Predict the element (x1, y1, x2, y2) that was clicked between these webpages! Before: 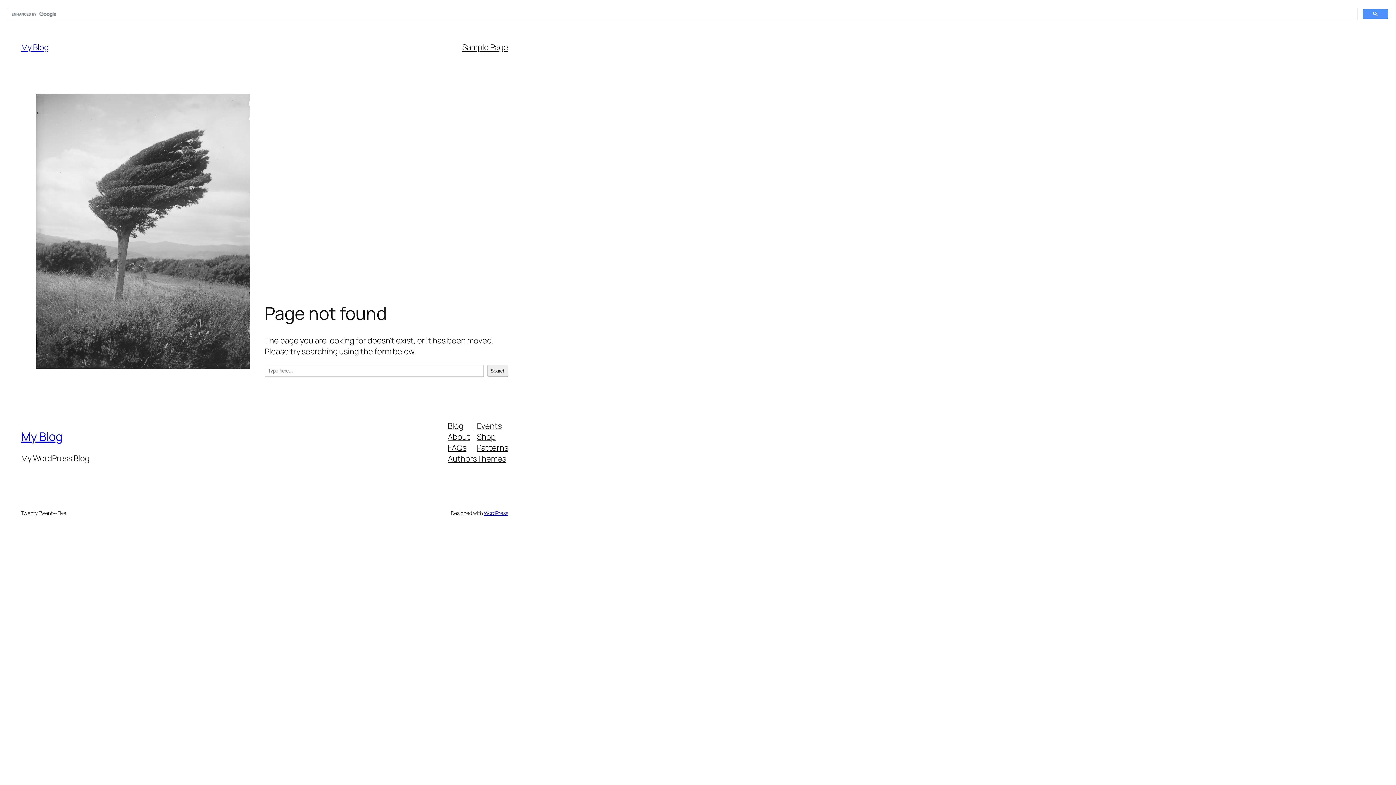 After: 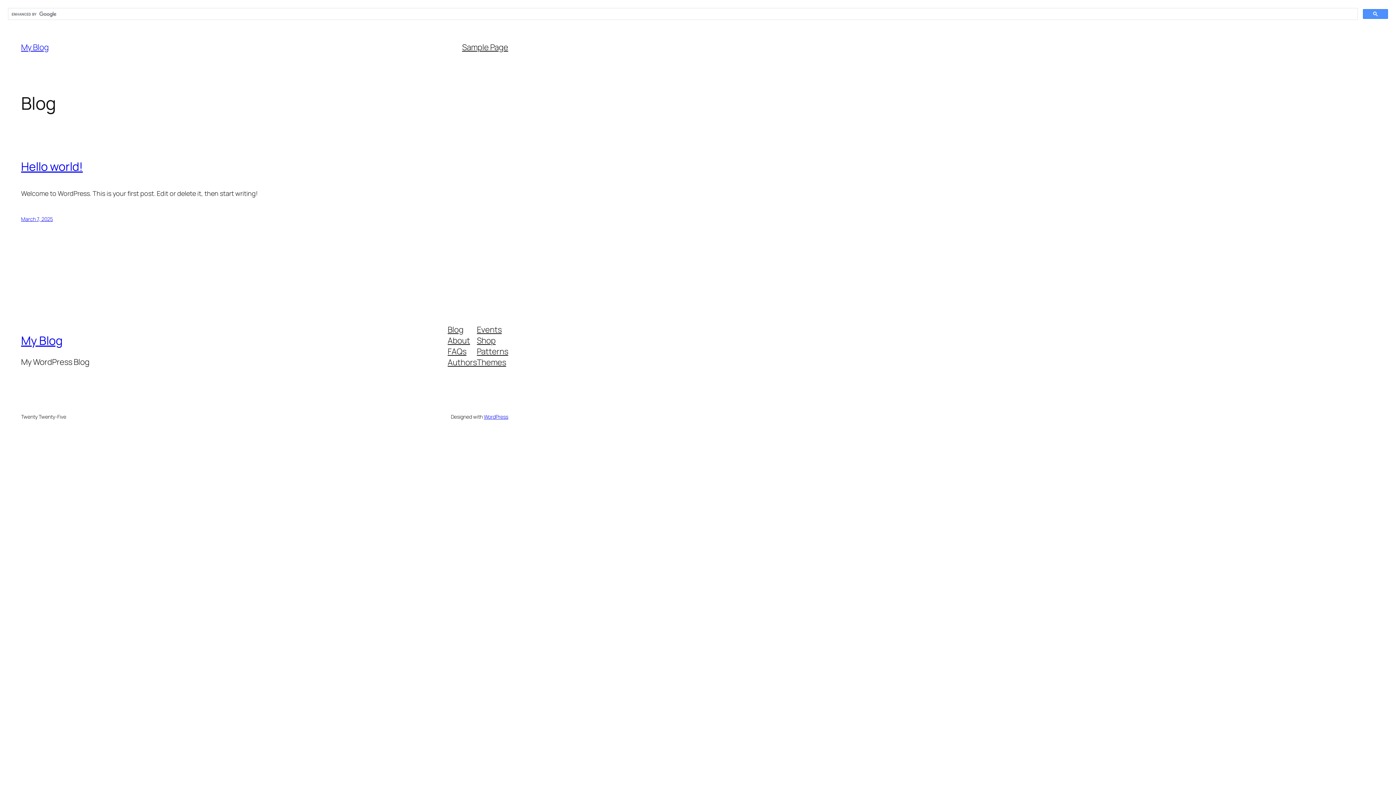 Action: label: My Blog bbox: (21, 41, 48, 52)